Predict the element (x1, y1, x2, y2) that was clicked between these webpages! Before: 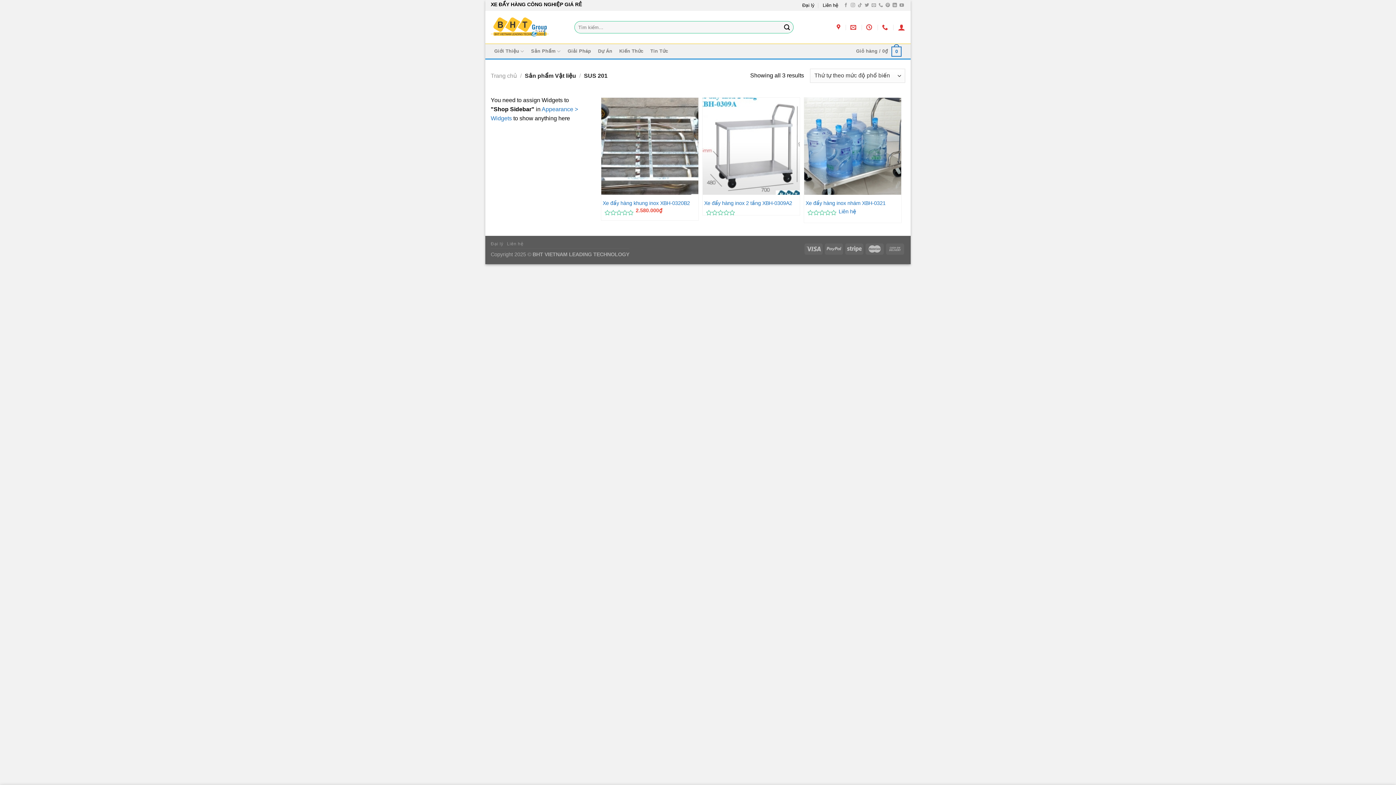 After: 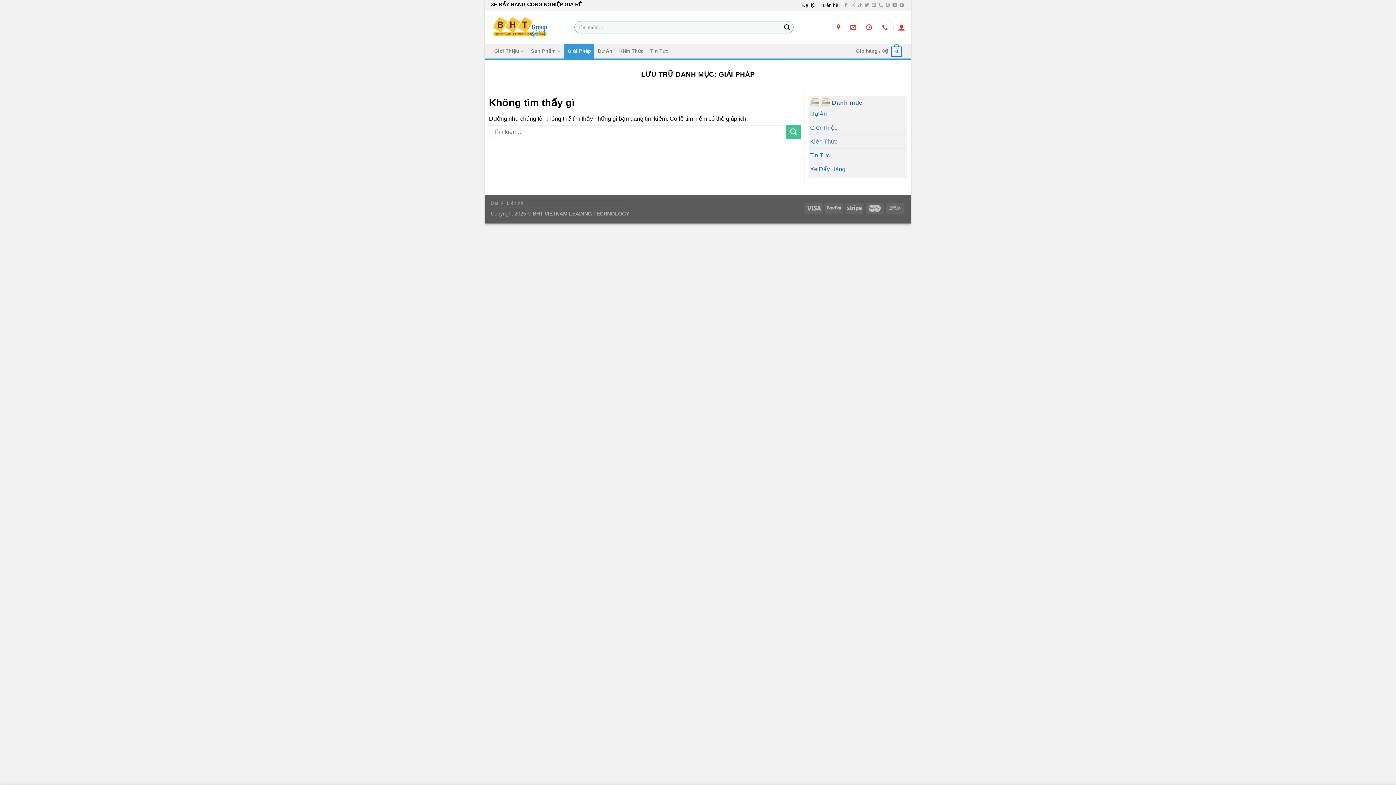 Action: bbox: (564, 44, 594, 58) label: Giải Pháp